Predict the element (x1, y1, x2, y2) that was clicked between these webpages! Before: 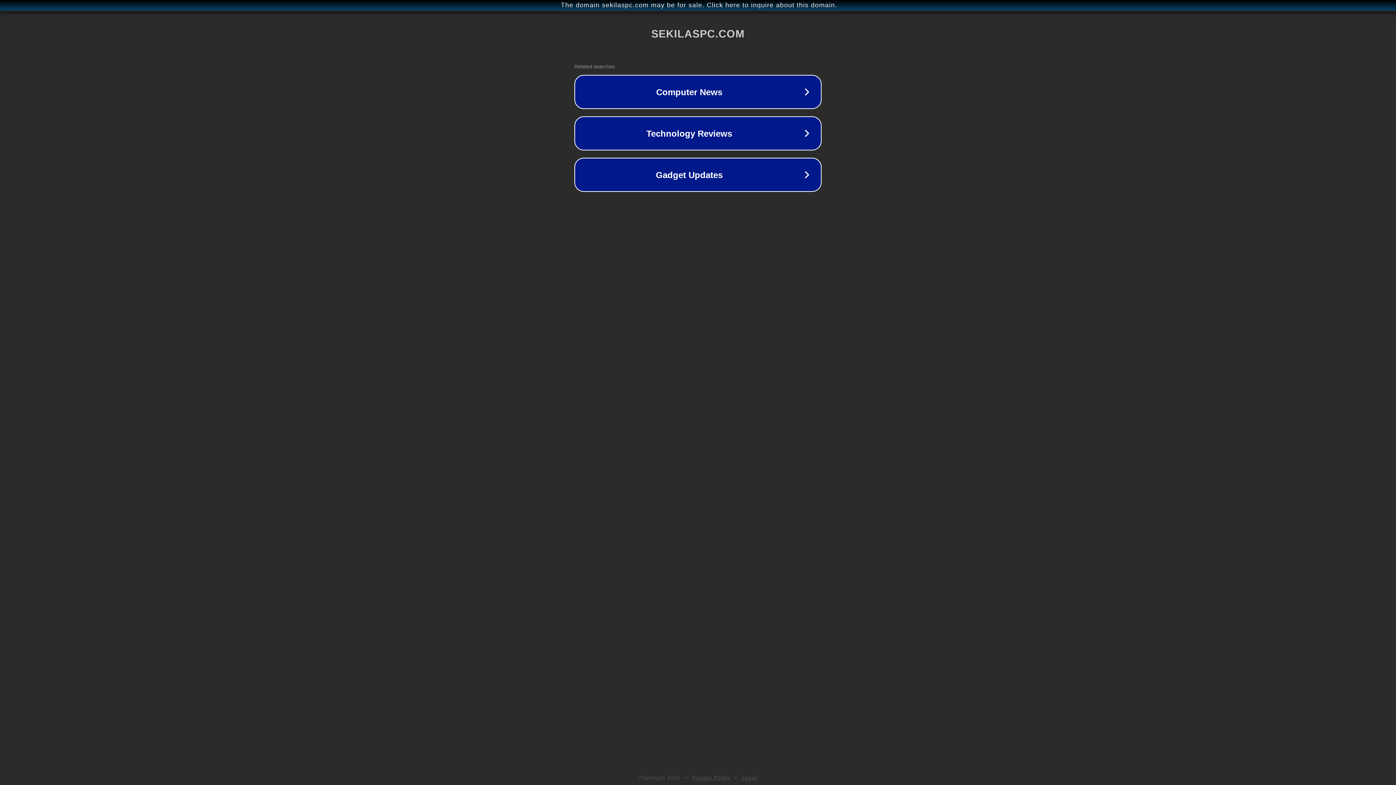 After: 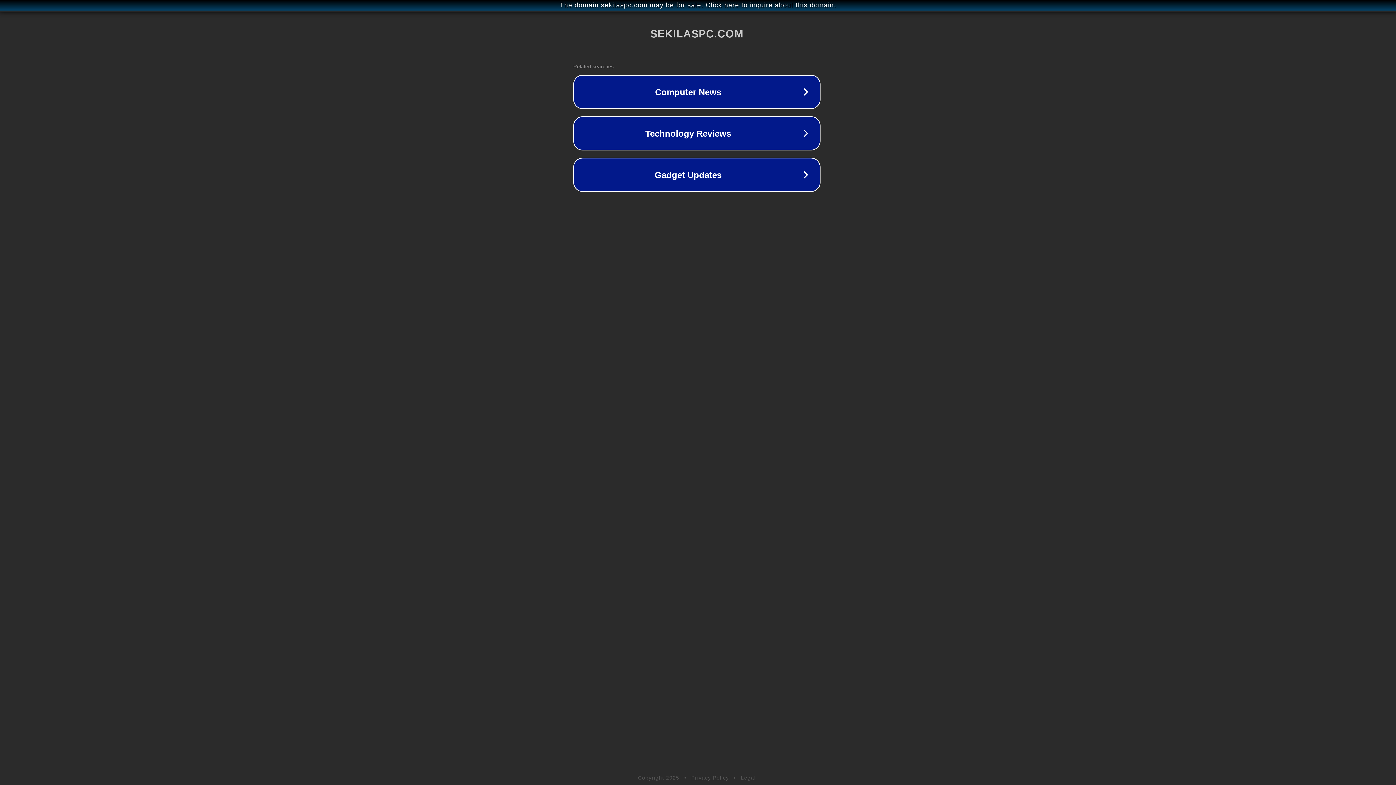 Action: bbox: (1, 1, 1397, 9) label: The domain sekilaspc.com may be for sale. Click here to inquire about this domain.